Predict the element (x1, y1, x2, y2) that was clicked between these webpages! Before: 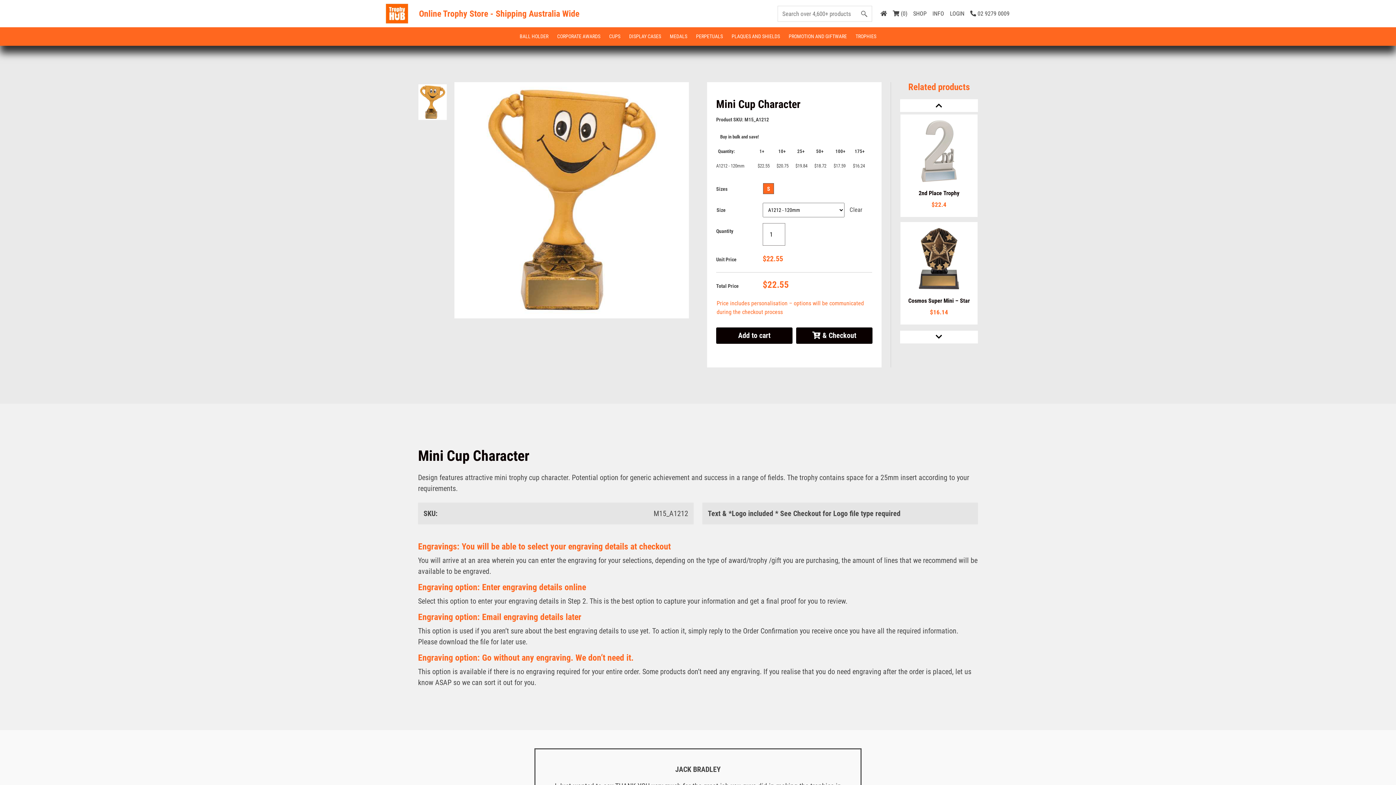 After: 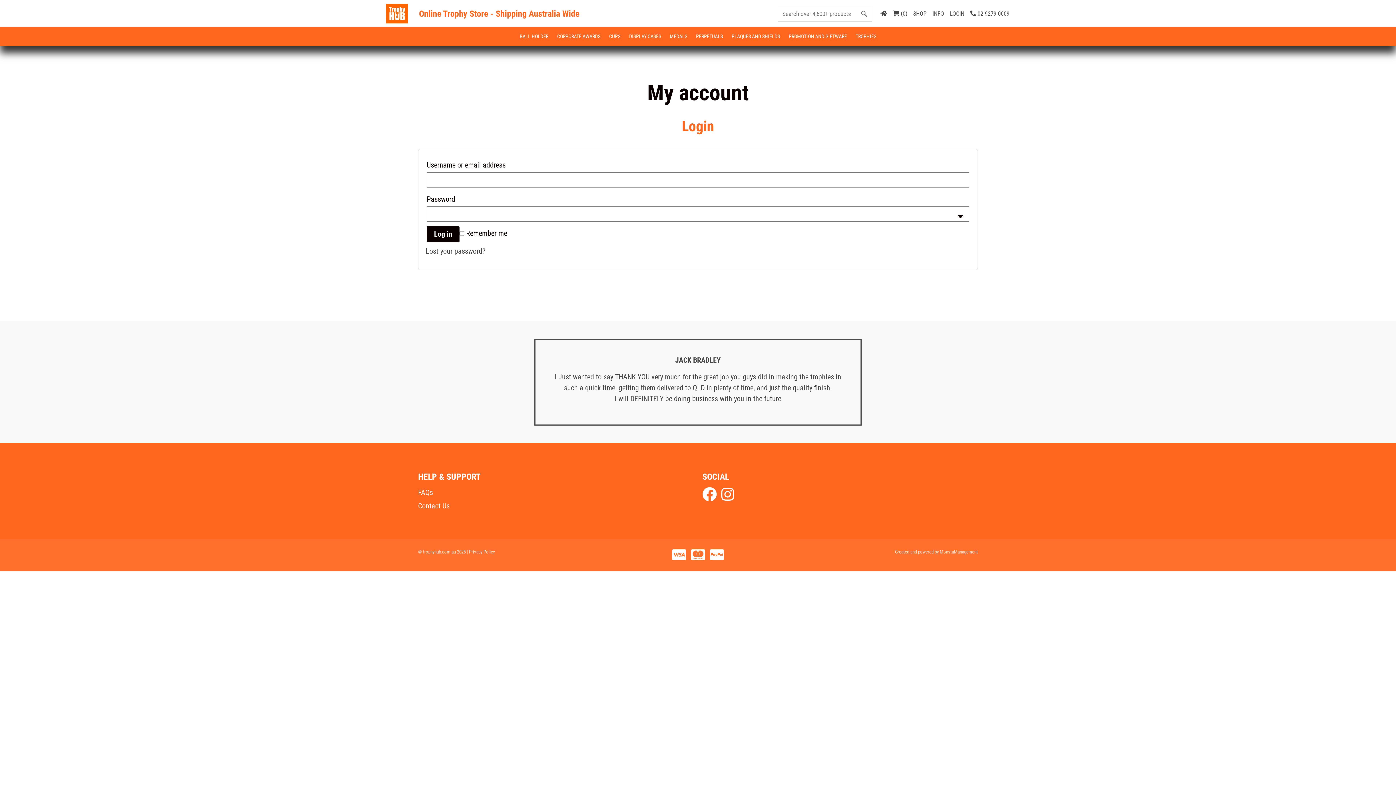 Action: label: LOGIN bbox: (947, 3, 967, 23)